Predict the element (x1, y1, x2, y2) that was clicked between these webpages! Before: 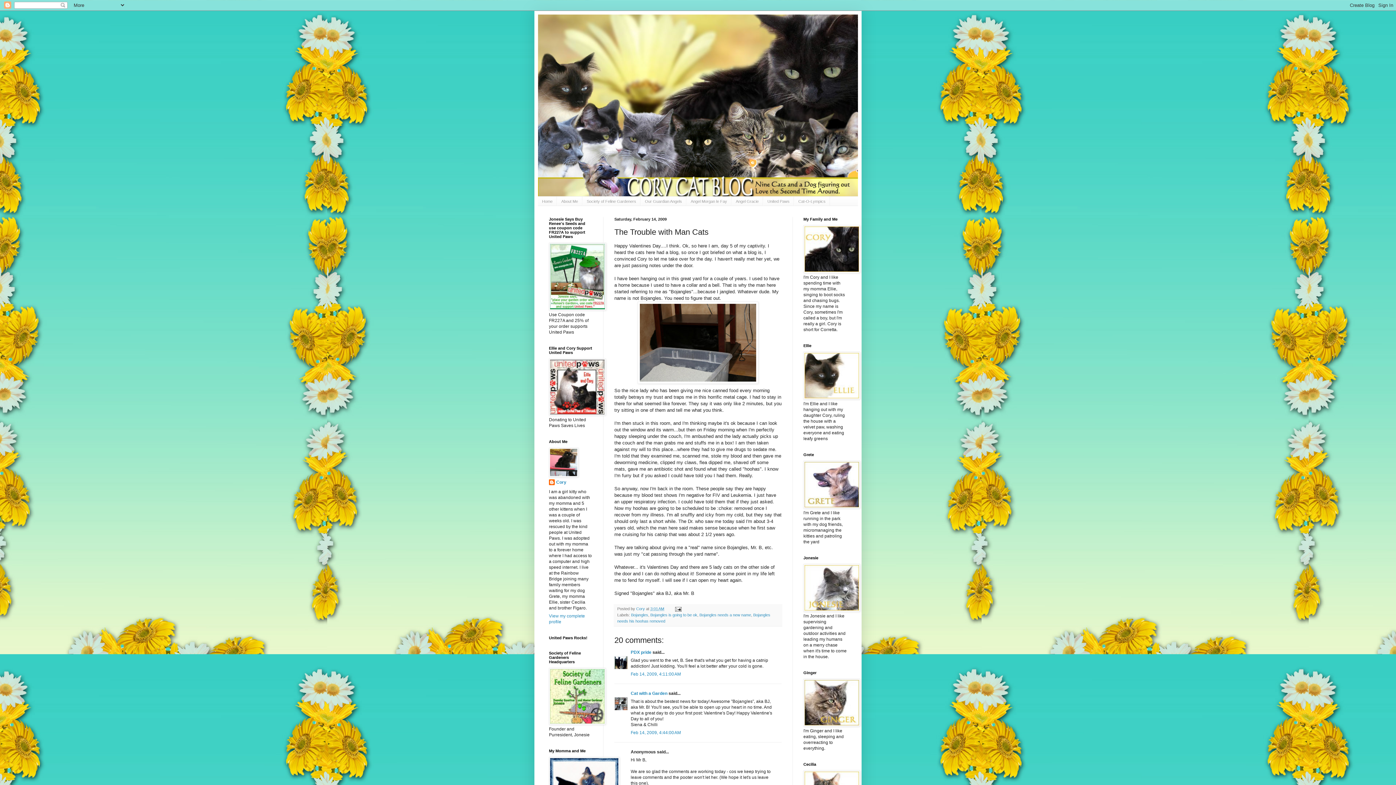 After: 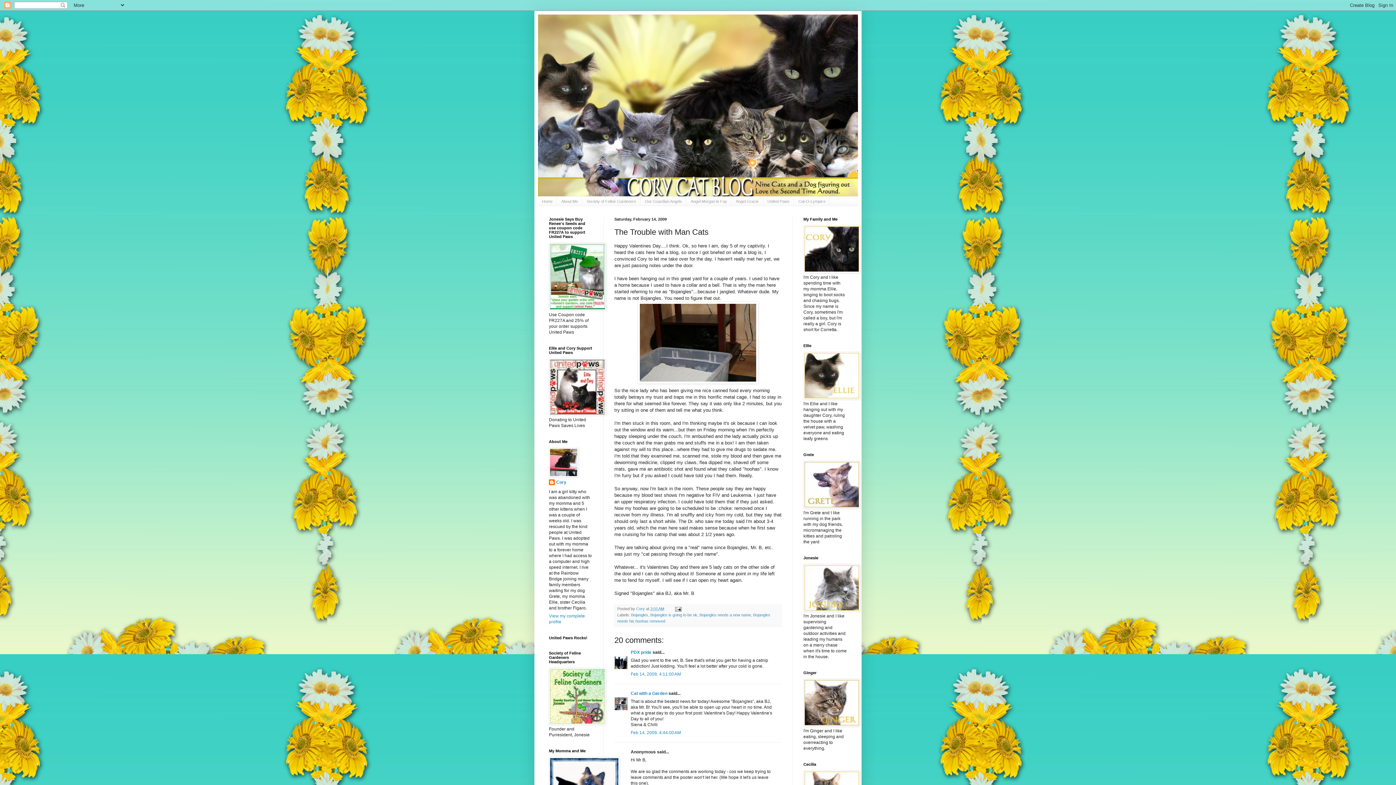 Action: bbox: (650, 606, 664, 611) label: 3:01 AM